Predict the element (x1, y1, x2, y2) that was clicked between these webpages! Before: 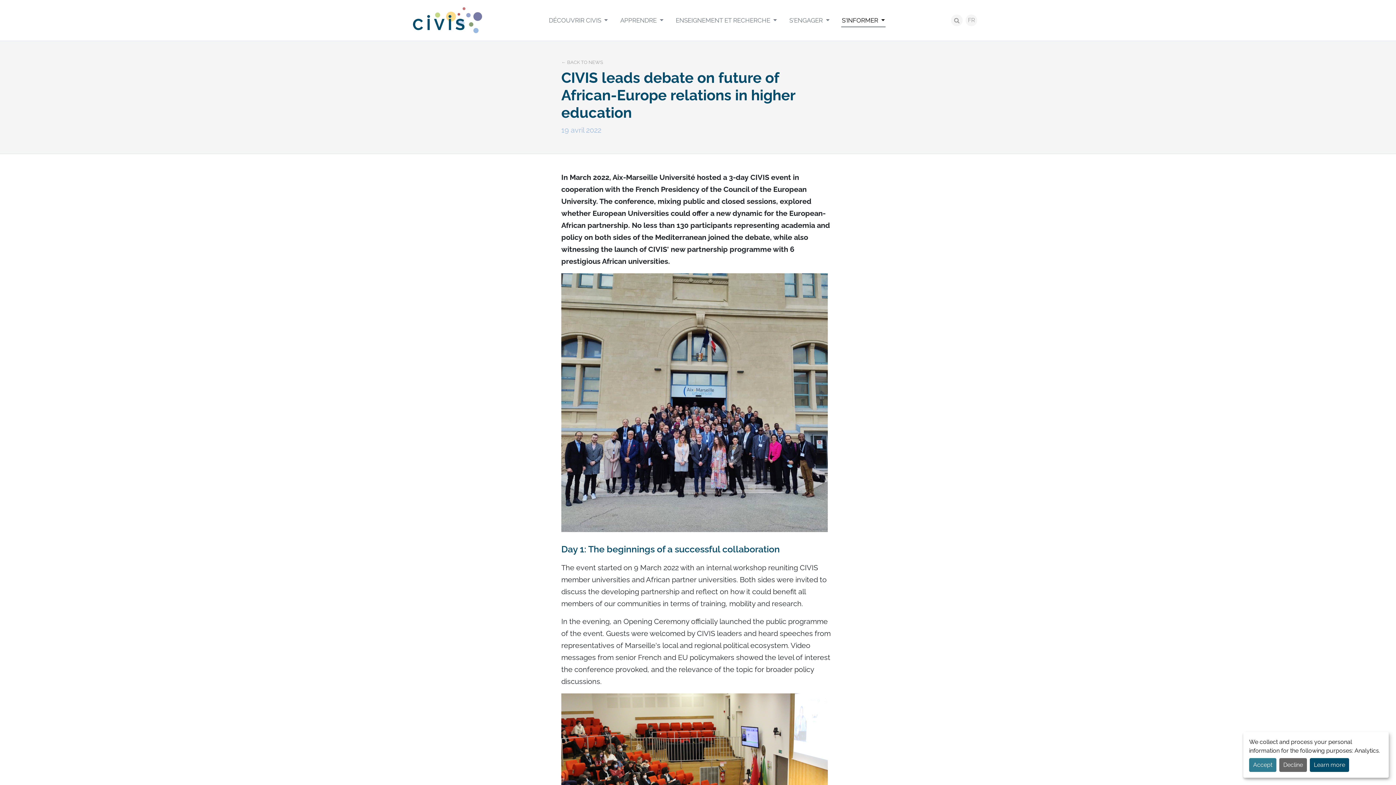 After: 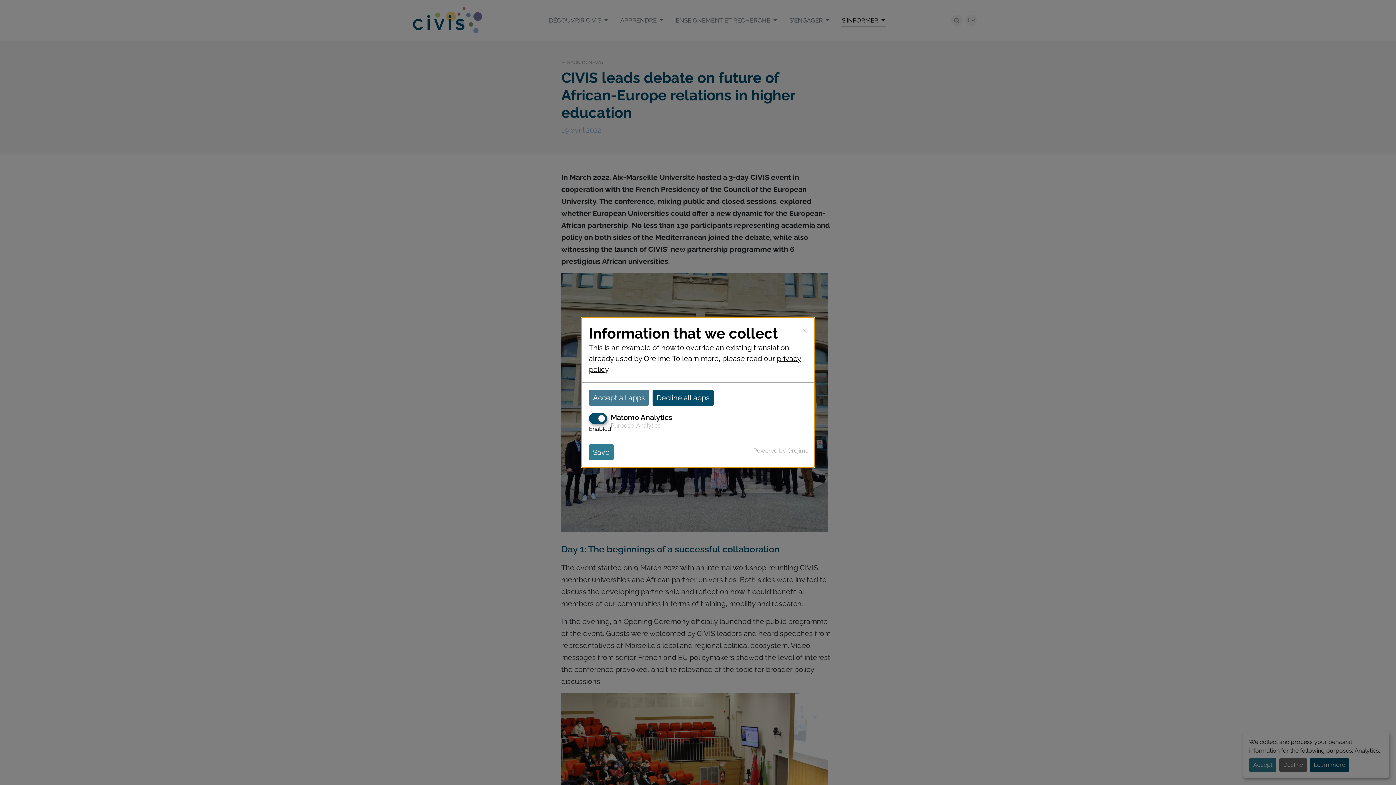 Action: label: Learn more bbox: (1310, 758, 1349, 772)